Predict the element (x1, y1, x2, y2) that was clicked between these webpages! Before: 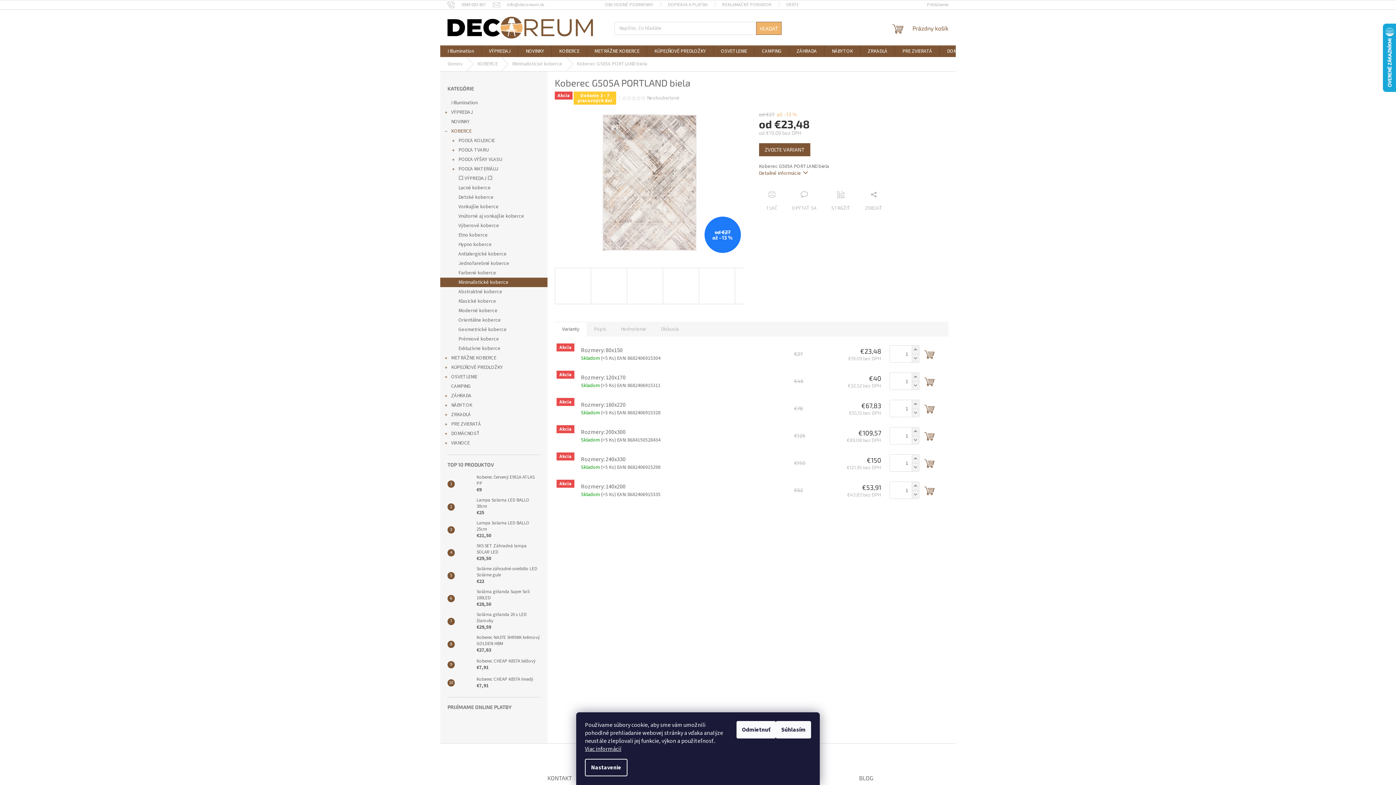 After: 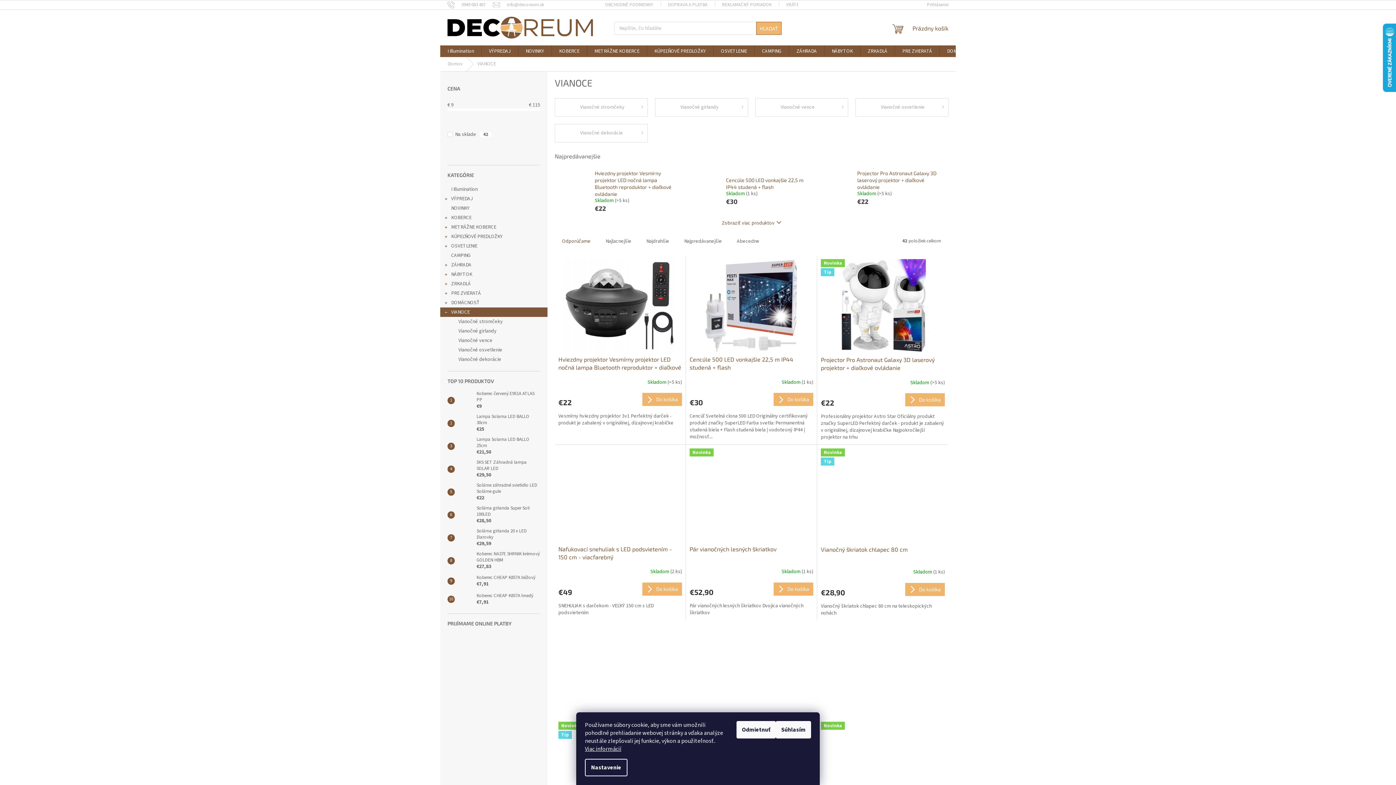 Action: label: VIANOCE
  bbox: (440, 438, 547, 448)